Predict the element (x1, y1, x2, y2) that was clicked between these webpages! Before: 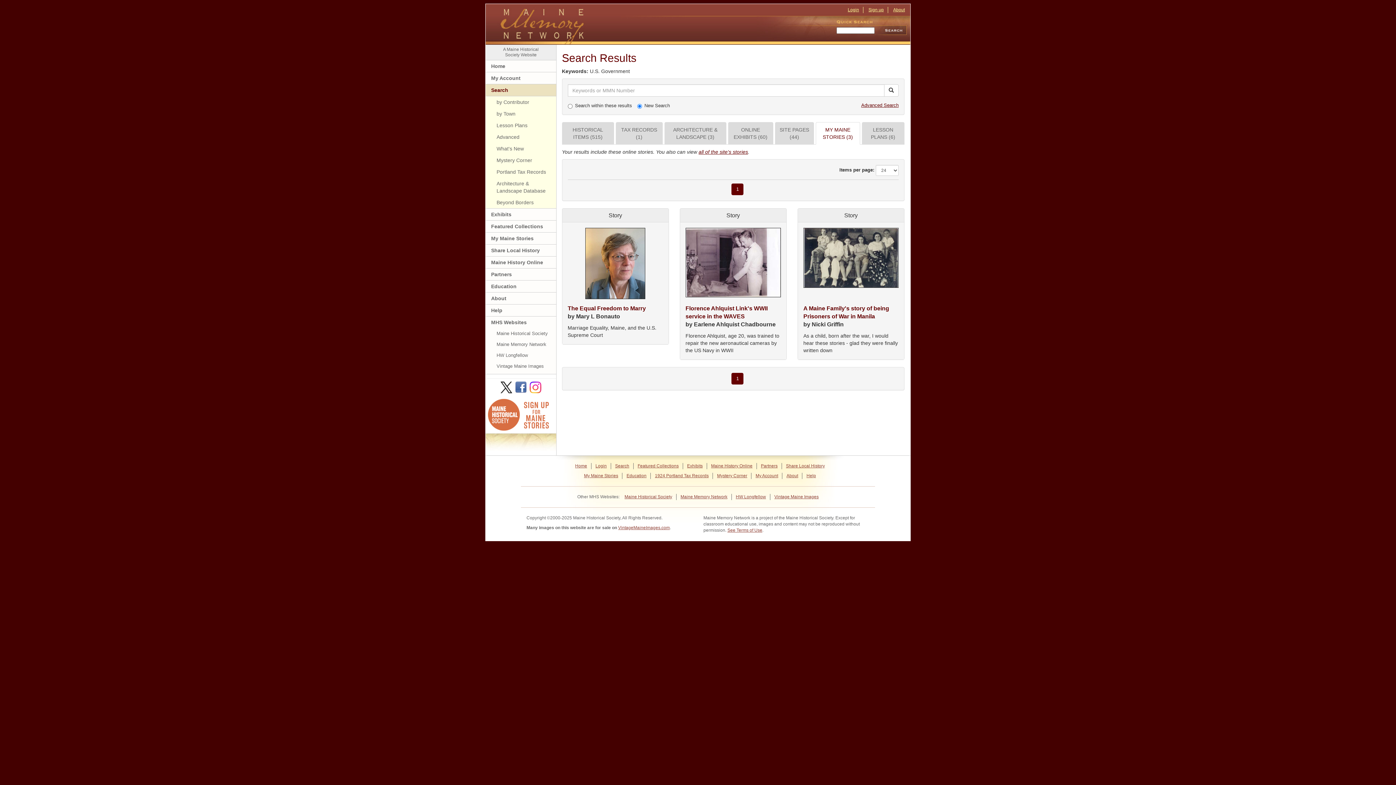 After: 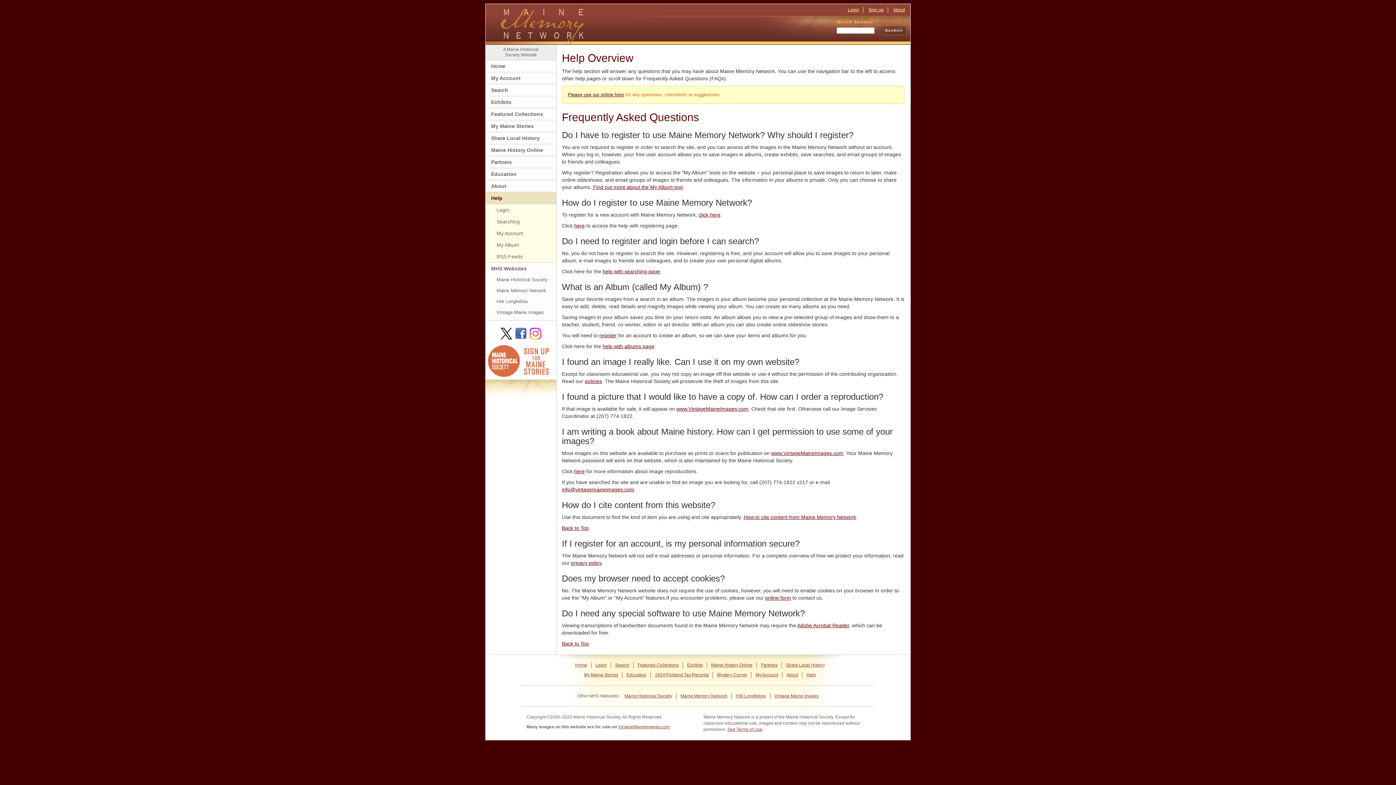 Action: label: Help bbox: (806, 473, 816, 478)